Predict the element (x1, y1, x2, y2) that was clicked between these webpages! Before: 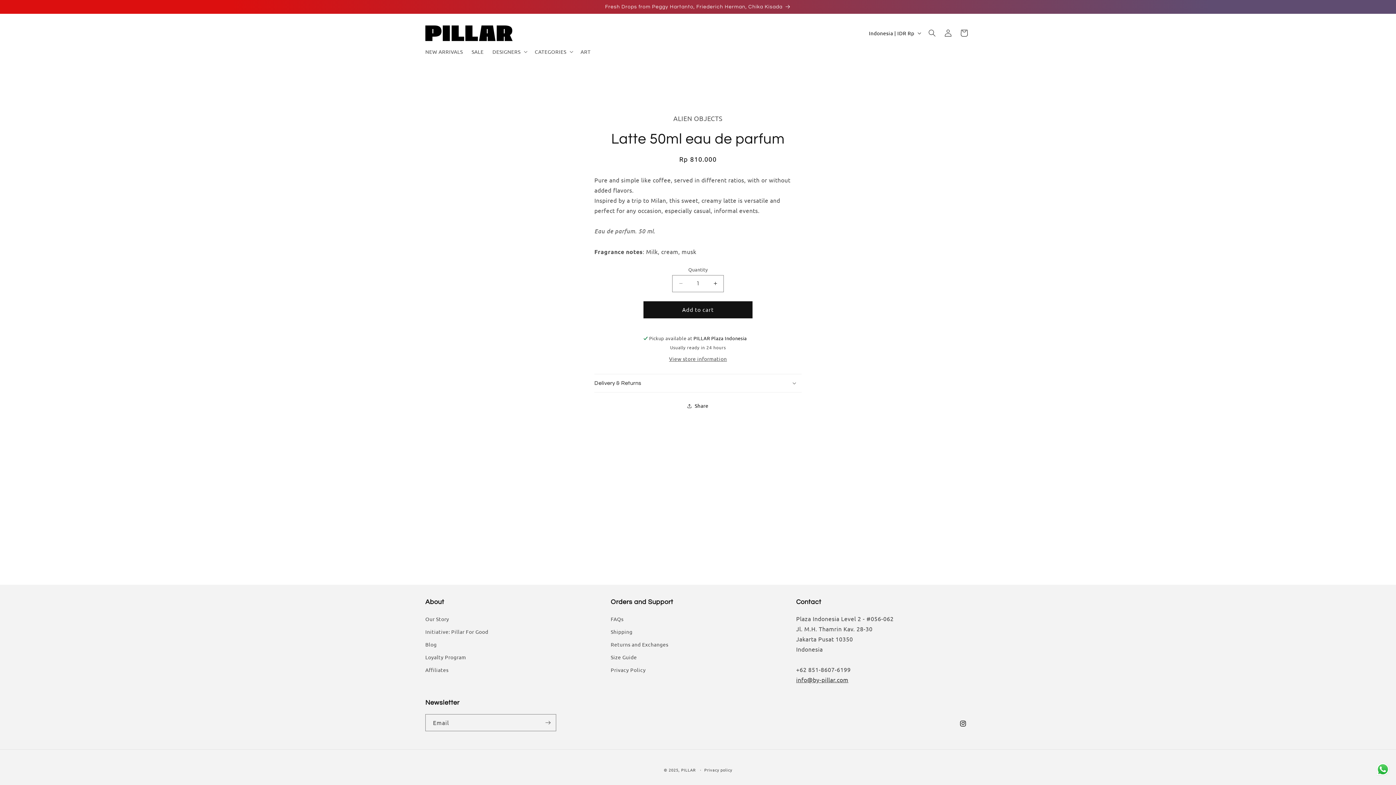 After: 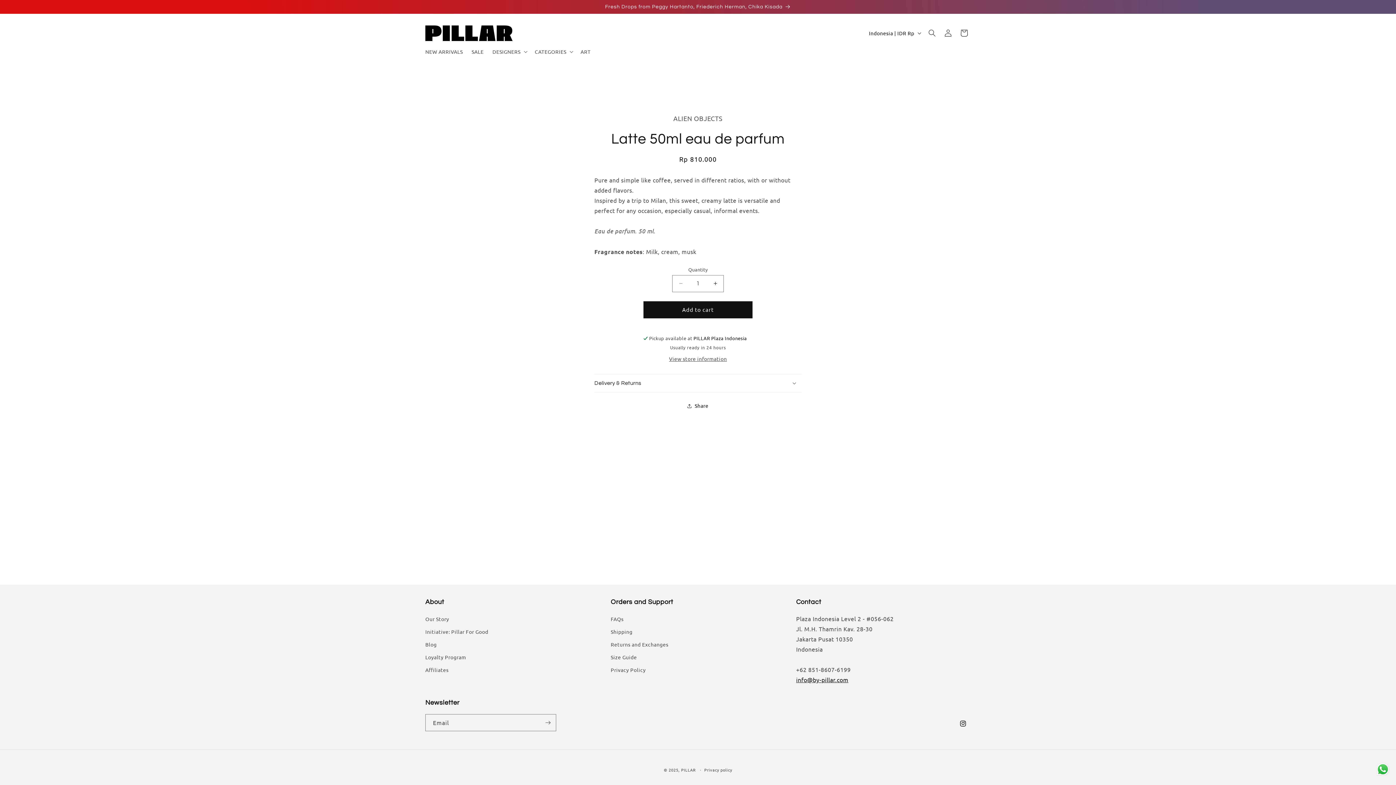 Action: bbox: (796, 676, 848, 683) label: info@by-pillar.com